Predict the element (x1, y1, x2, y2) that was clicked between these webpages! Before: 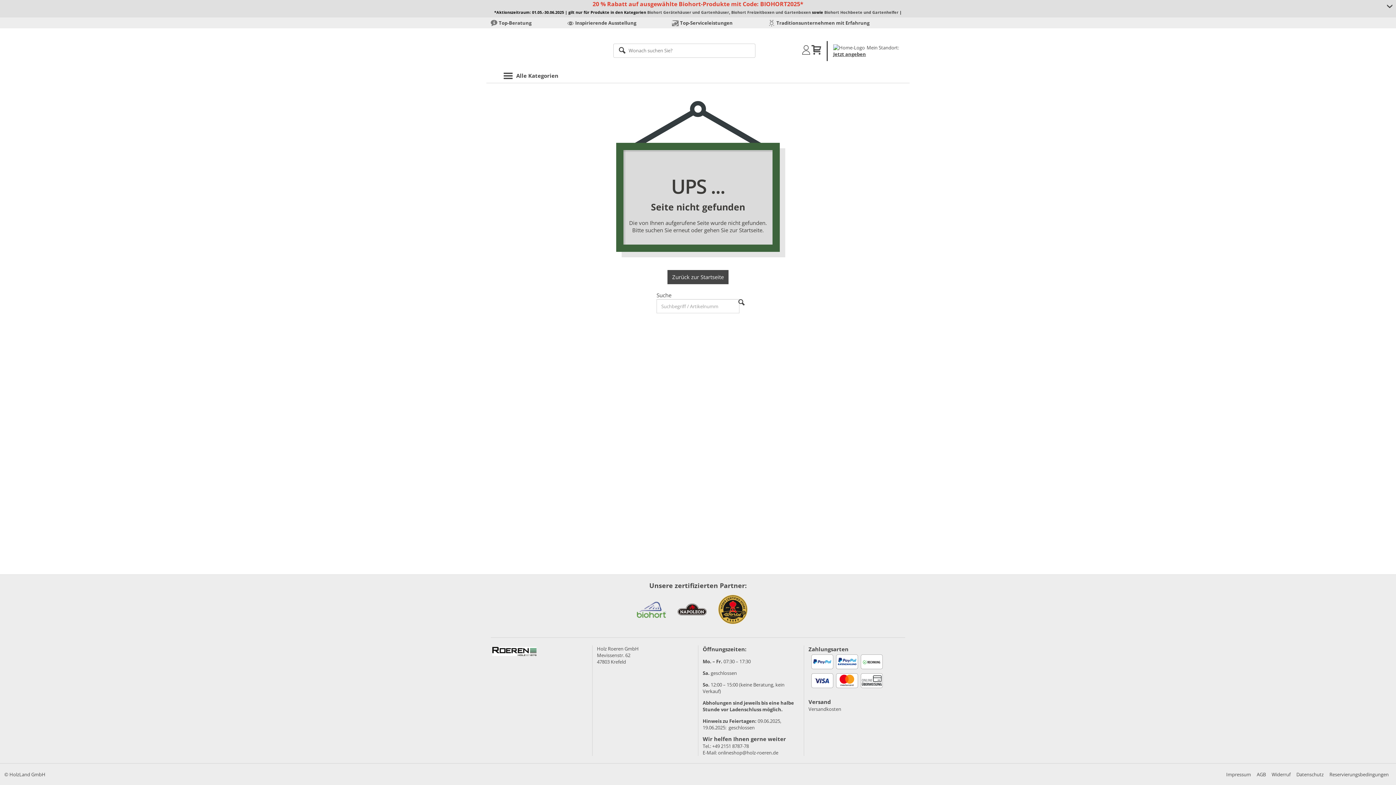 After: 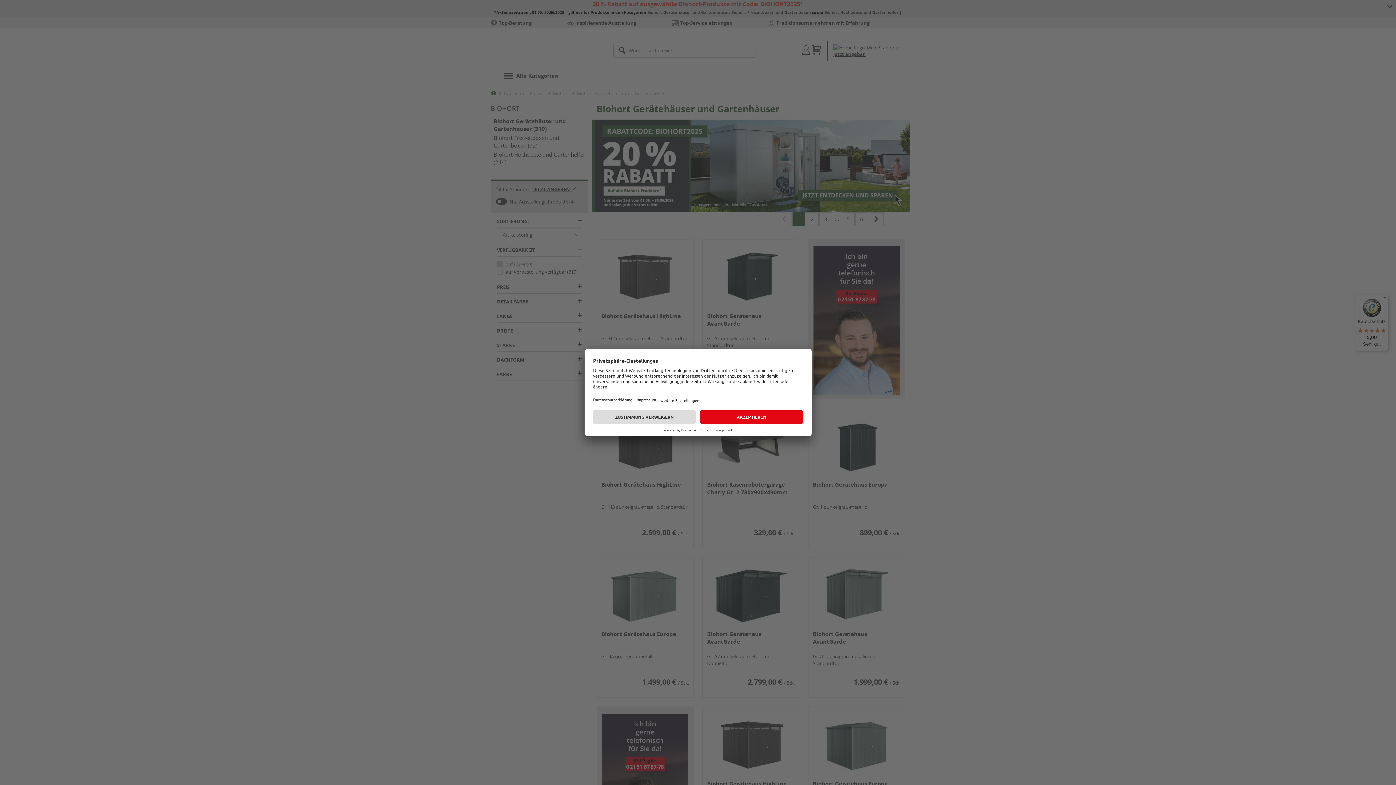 Action: label: Biohort Gerätehäuser und Gartenhäuser bbox: (647, 9, 729, 14)